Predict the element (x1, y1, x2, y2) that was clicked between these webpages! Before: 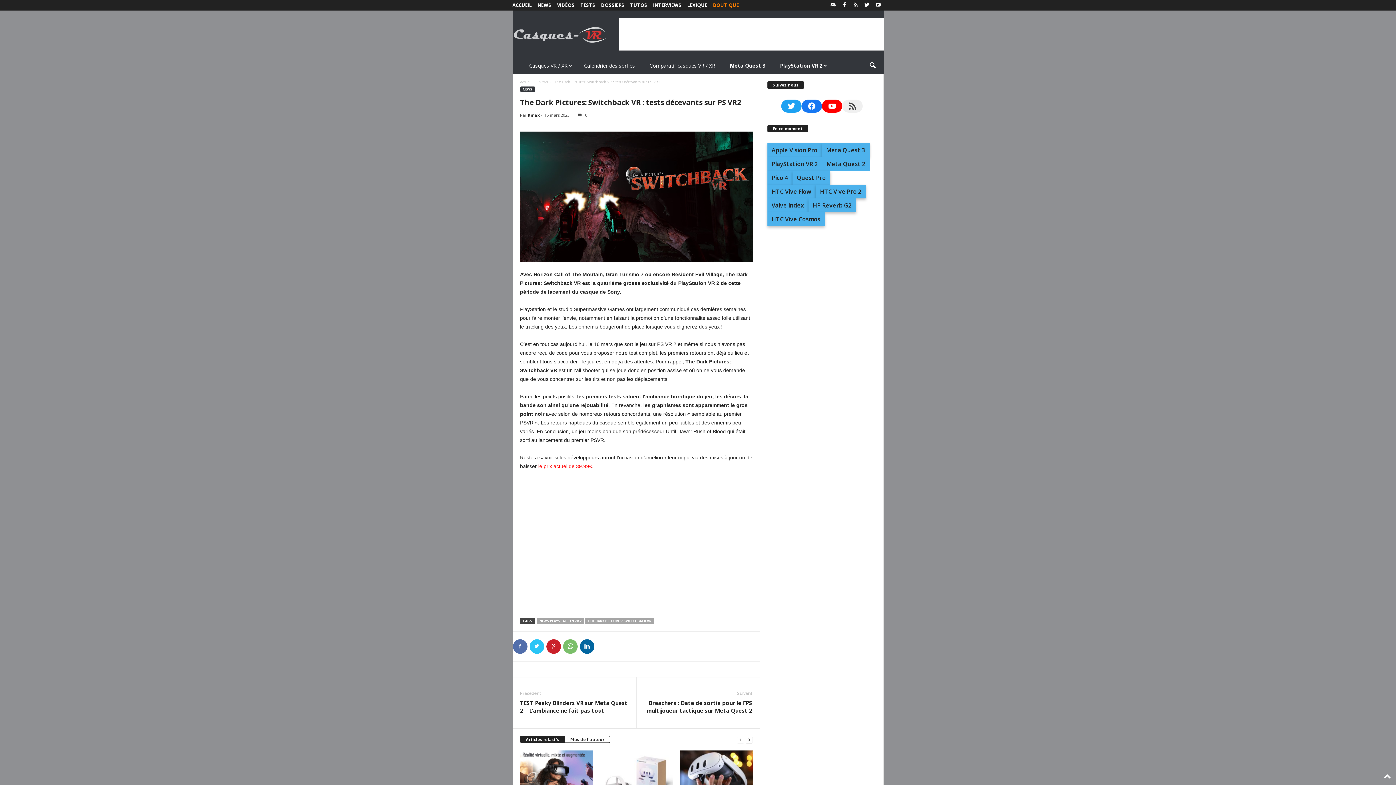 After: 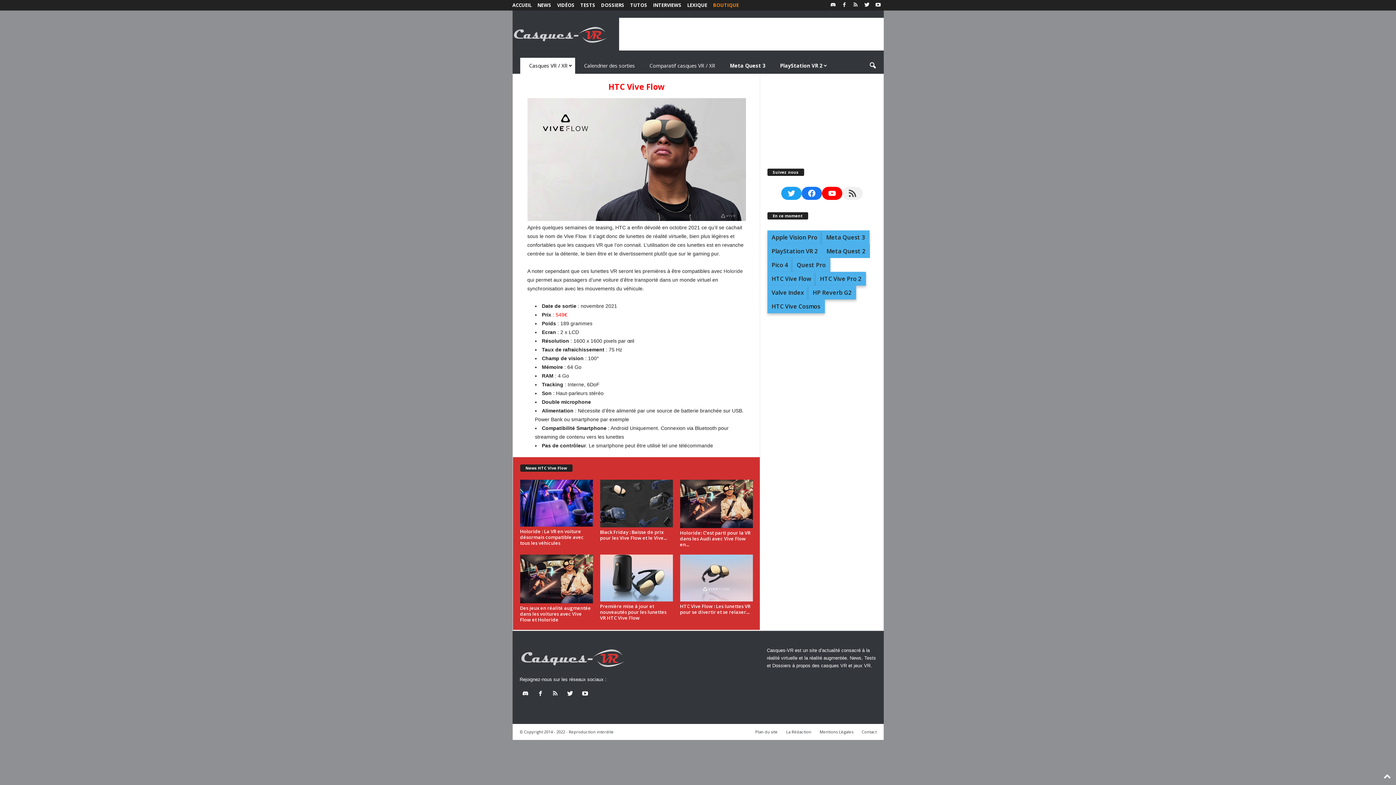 Action: bbox: (767, 184, 815, 198) label: HTC Vive Flow